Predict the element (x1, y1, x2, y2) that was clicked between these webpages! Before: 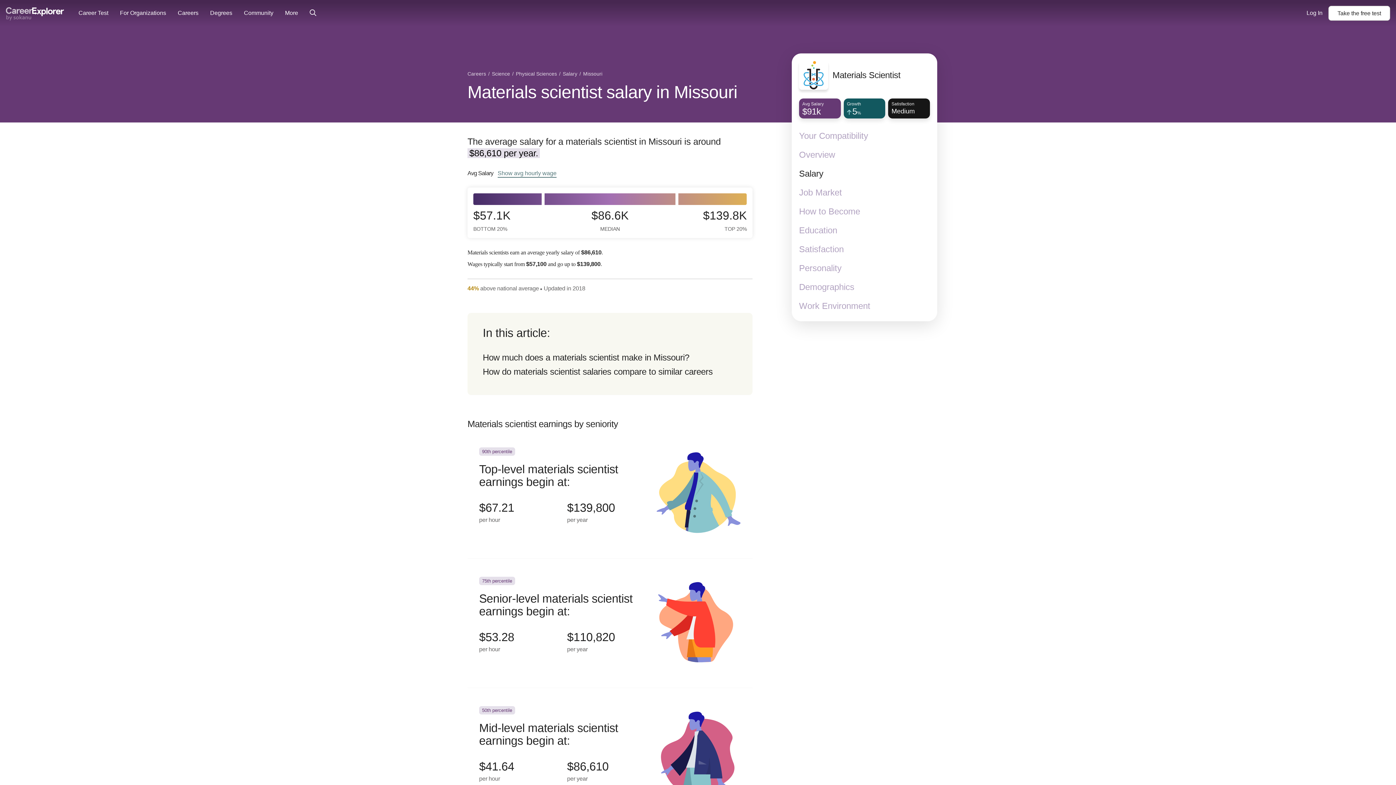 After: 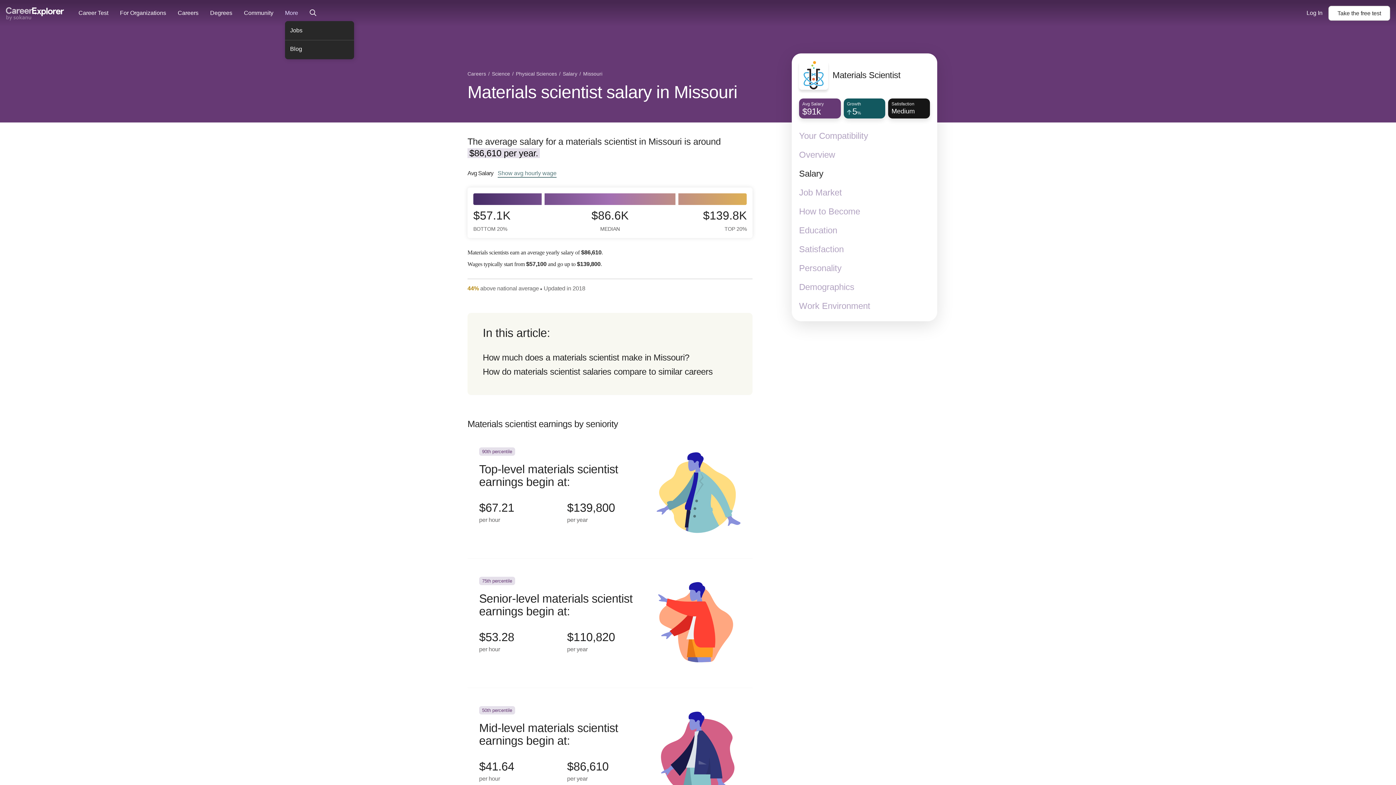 Action: bbox: (285, 0, 298, 26) label: More